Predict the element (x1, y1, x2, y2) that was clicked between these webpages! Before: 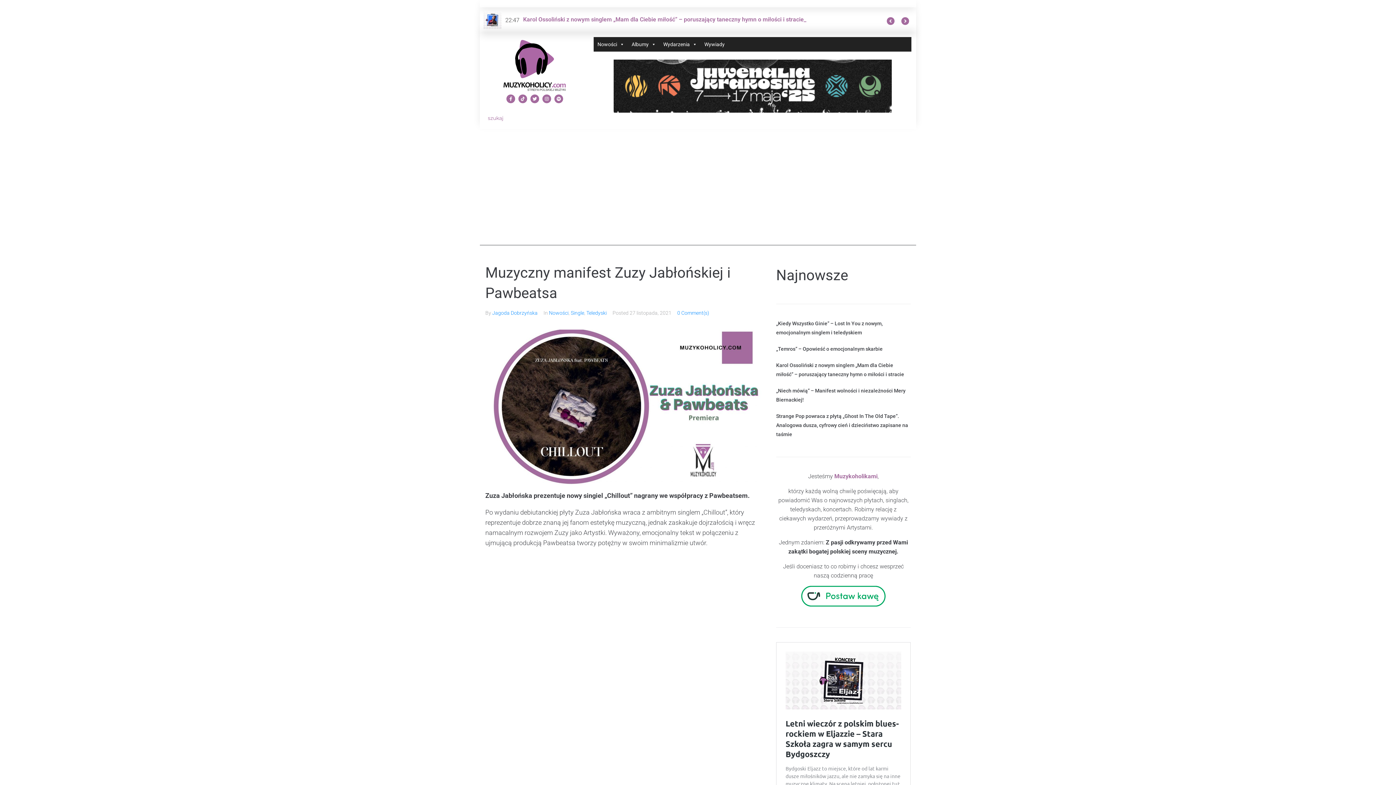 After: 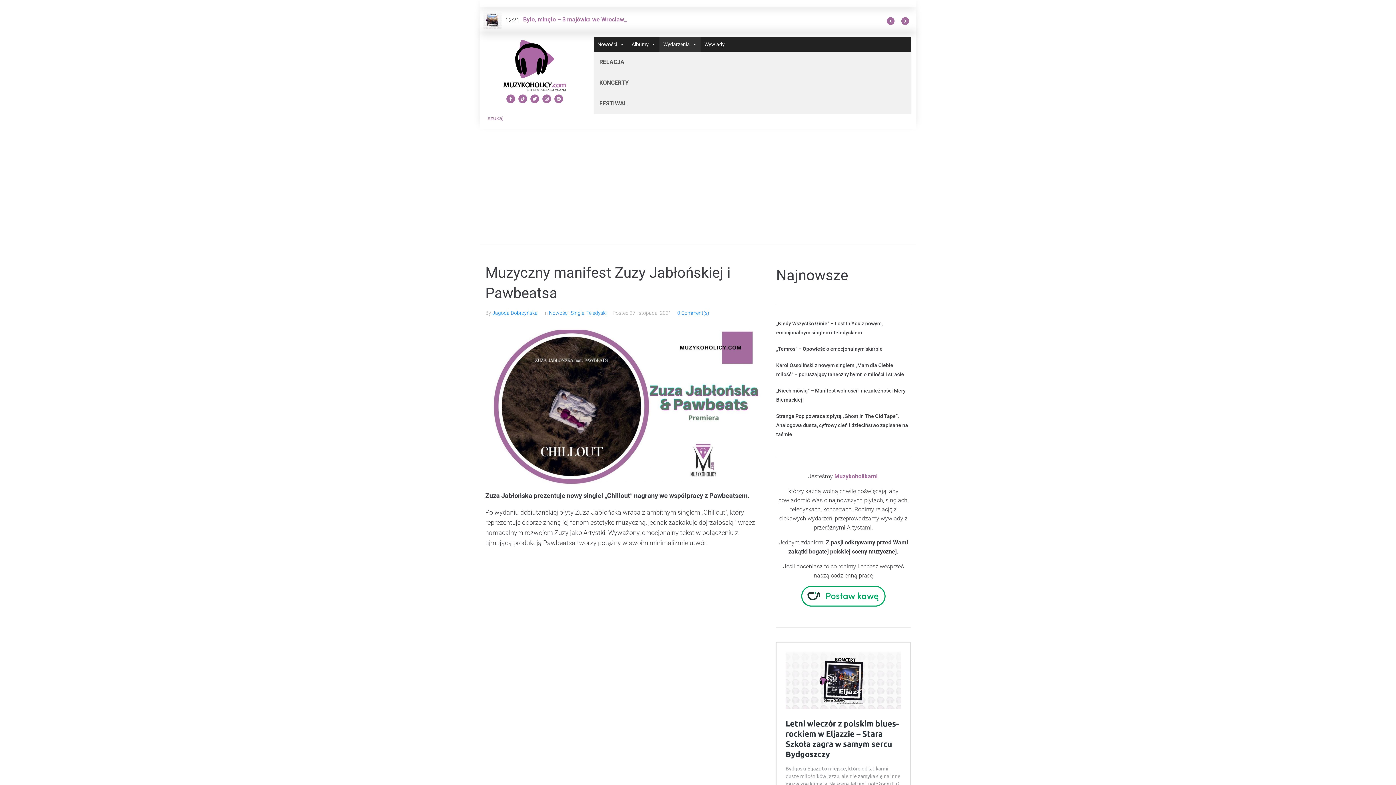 Action: label: Wydarzenia bbox: (659, 37, 700, 51)